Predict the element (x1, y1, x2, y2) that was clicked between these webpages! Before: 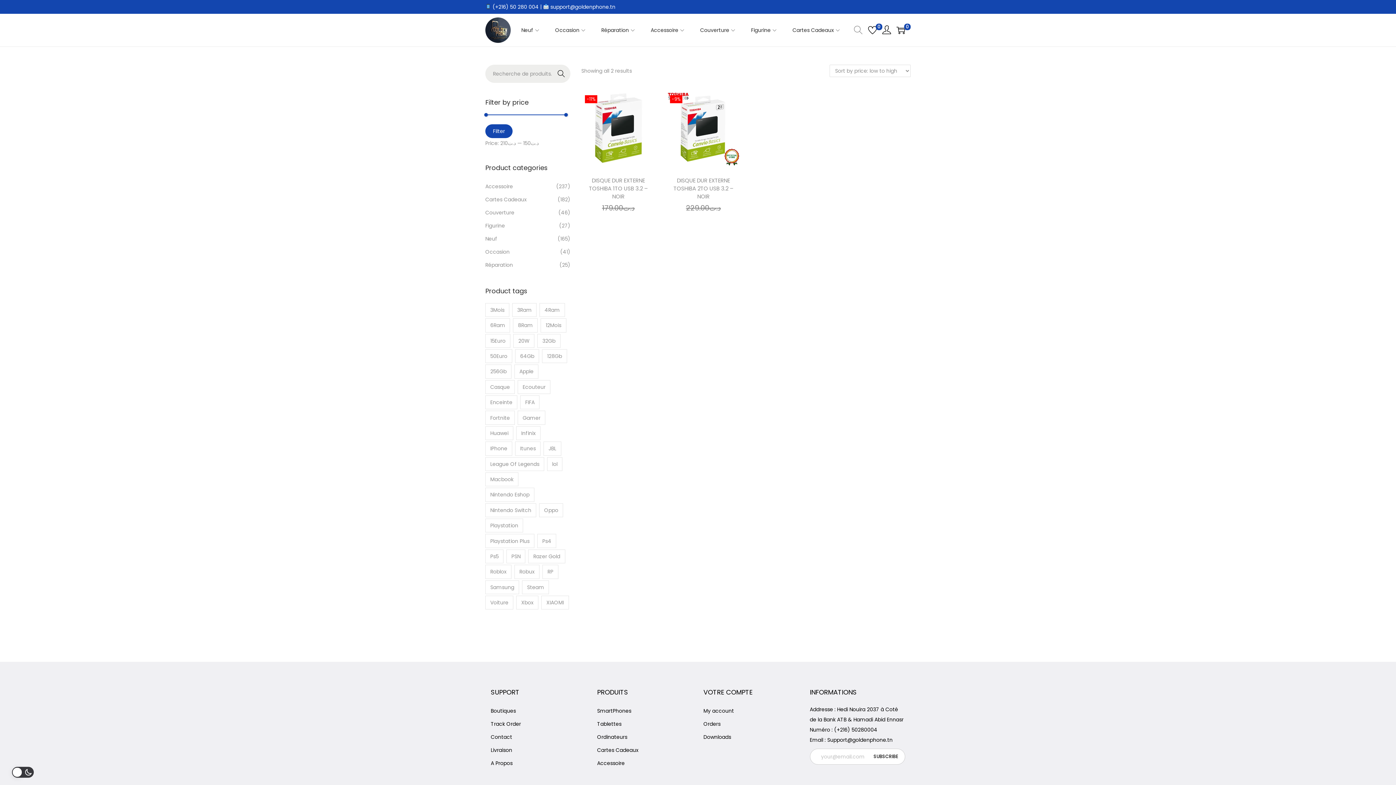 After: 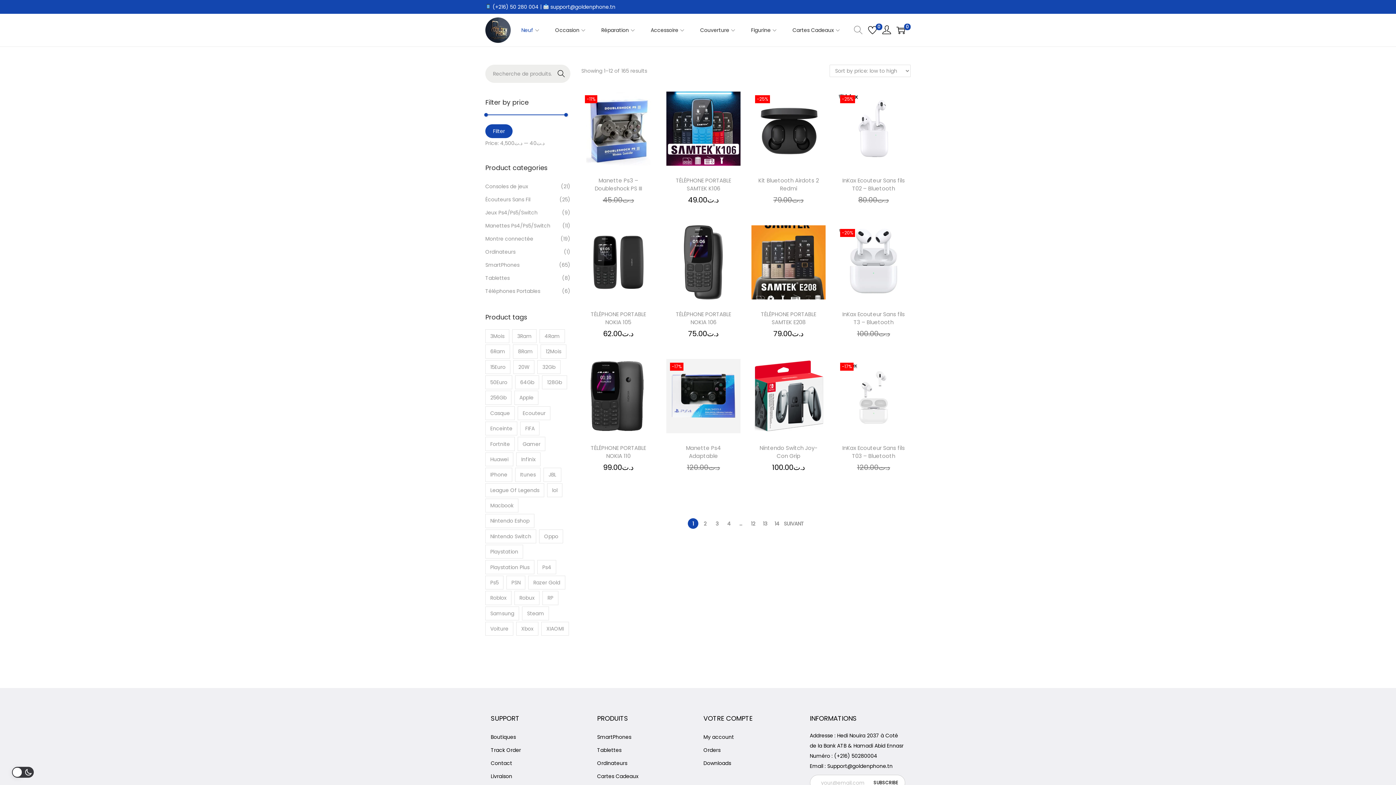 Action: label: Neuf bbox: (521, 13, 540, 46)